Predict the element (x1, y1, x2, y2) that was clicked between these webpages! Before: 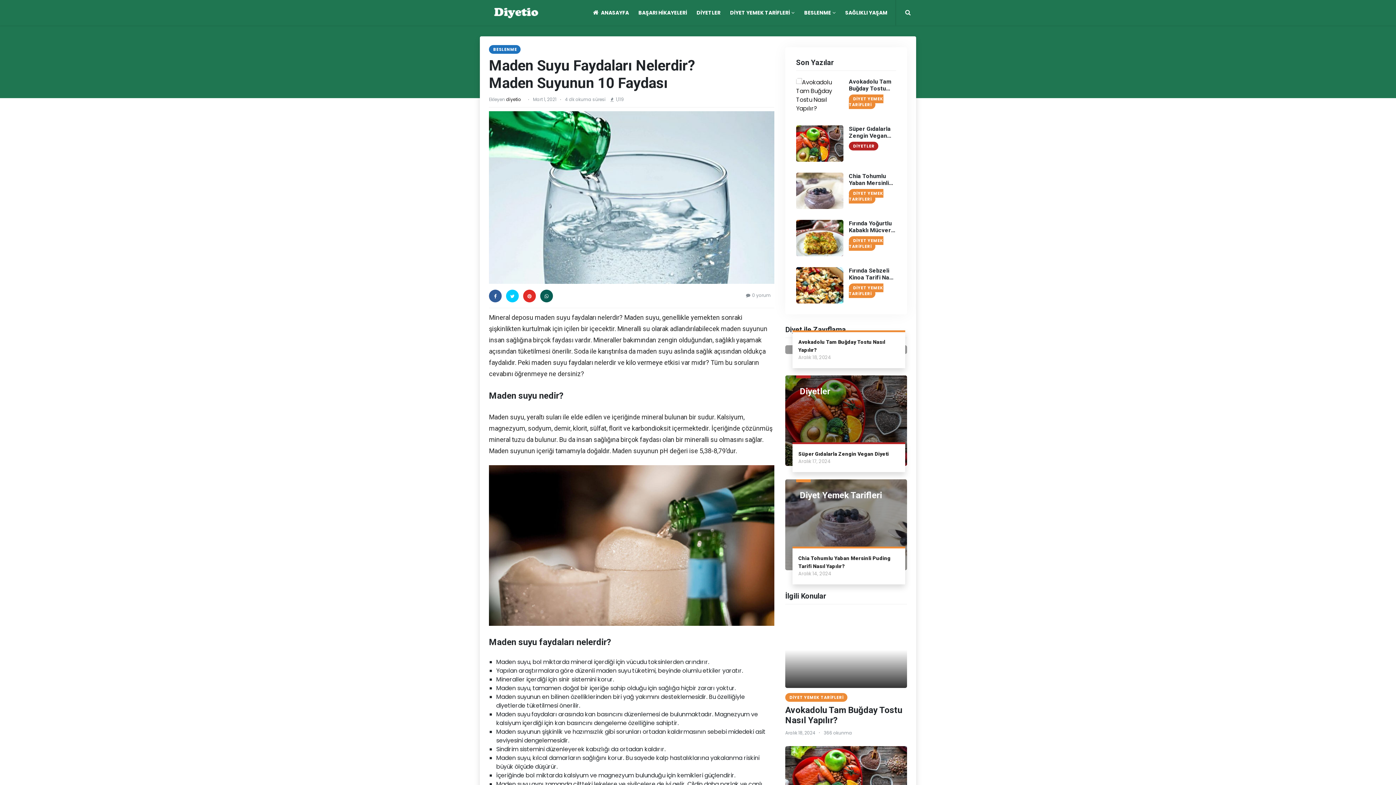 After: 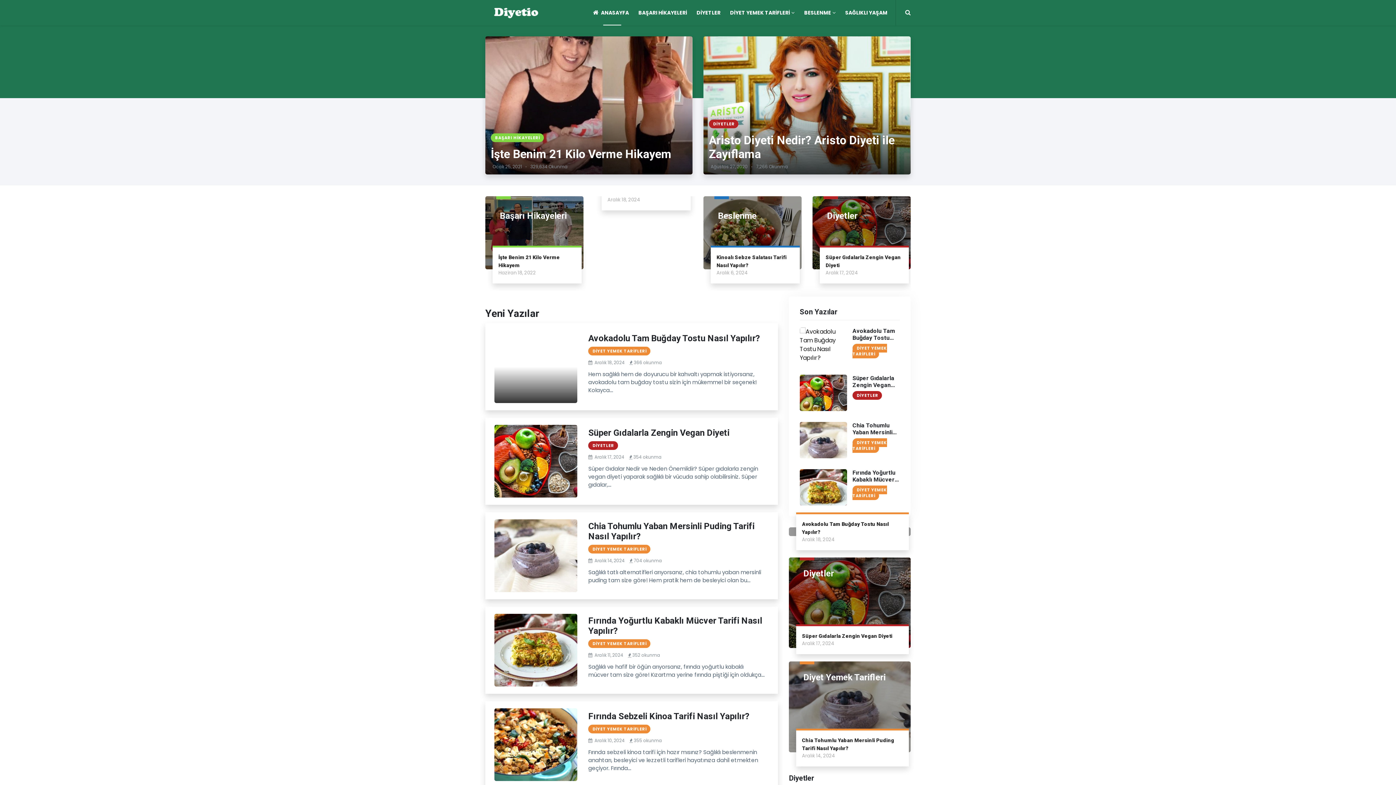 Action: label: ANASAYFA bbox: (588, 4, 633, 21)